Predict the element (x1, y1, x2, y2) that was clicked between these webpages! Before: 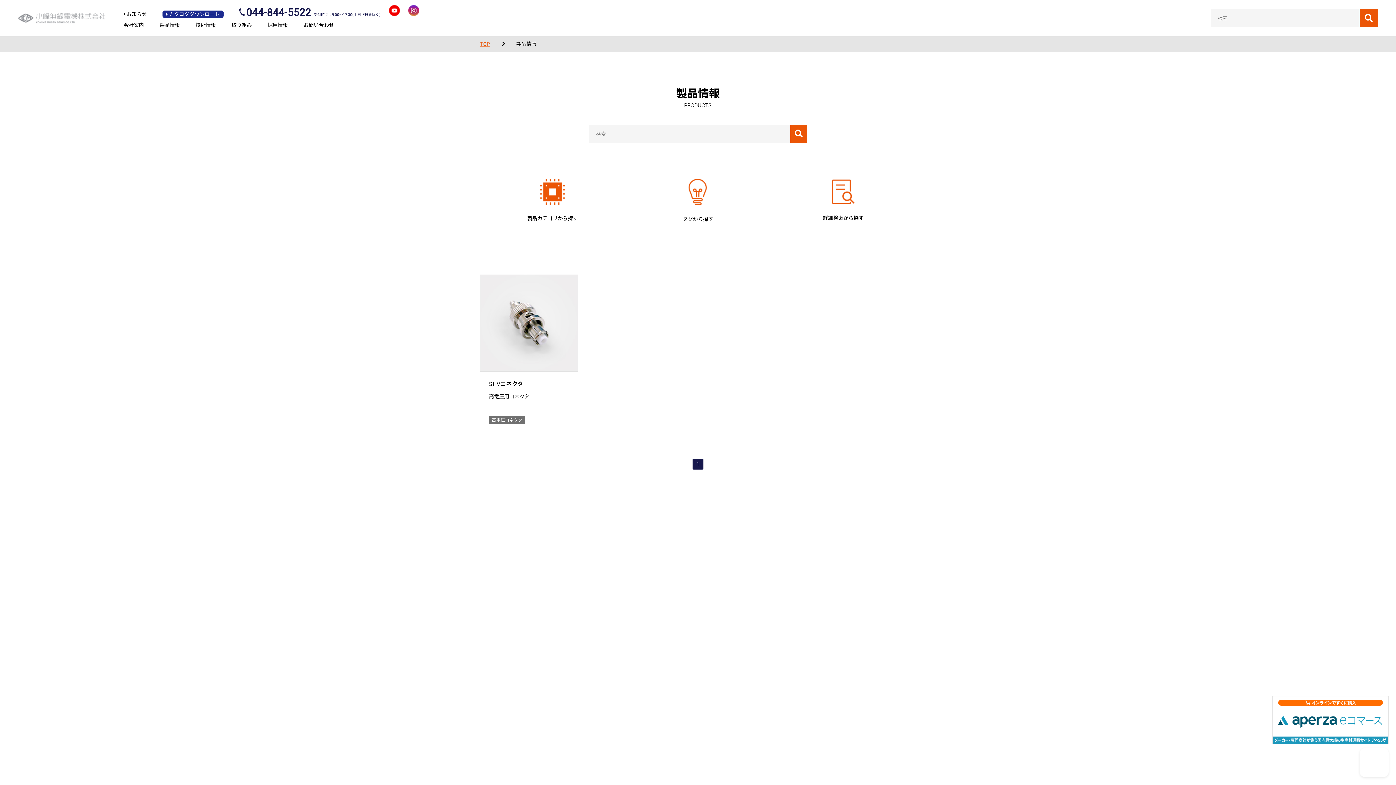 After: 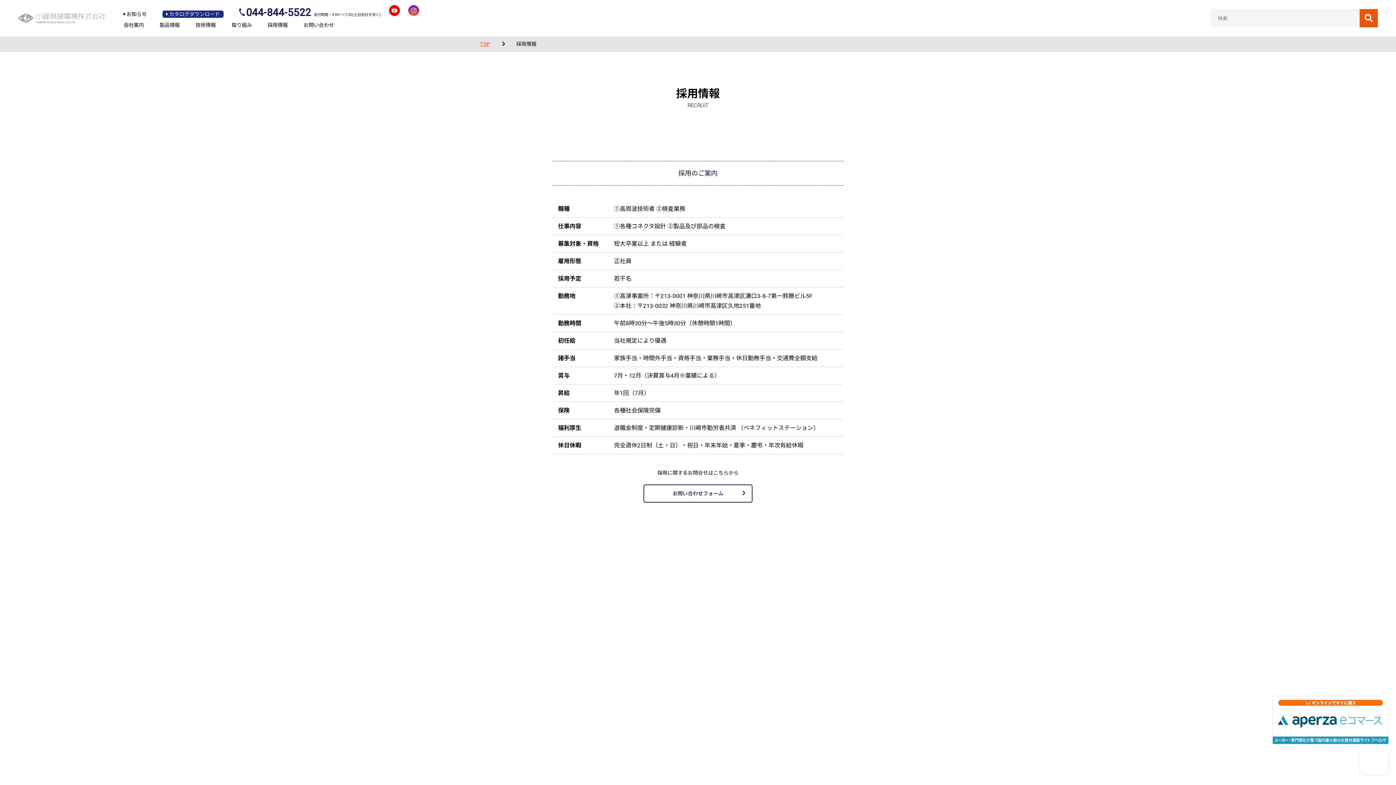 Action: bbox: (267, 22, 288, 28) label: 採用情報